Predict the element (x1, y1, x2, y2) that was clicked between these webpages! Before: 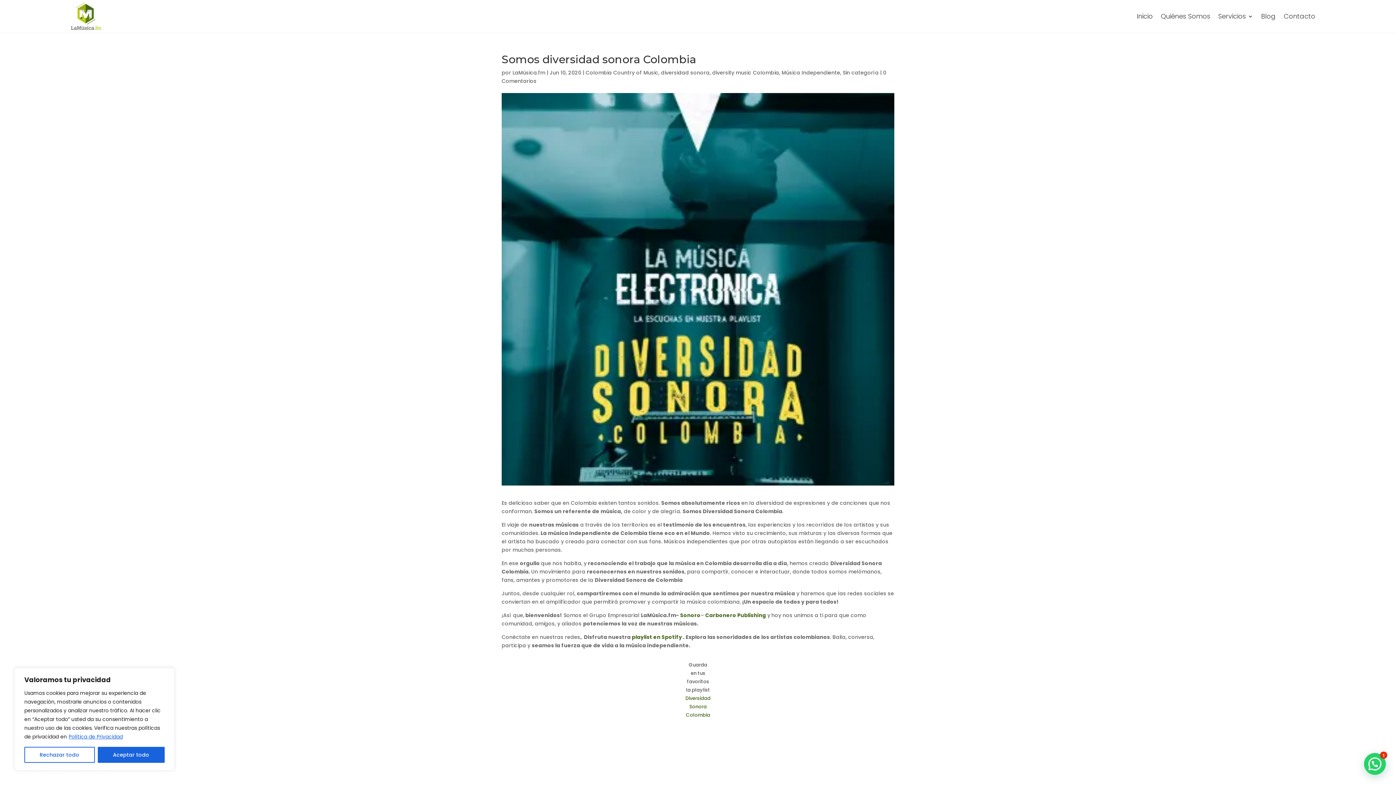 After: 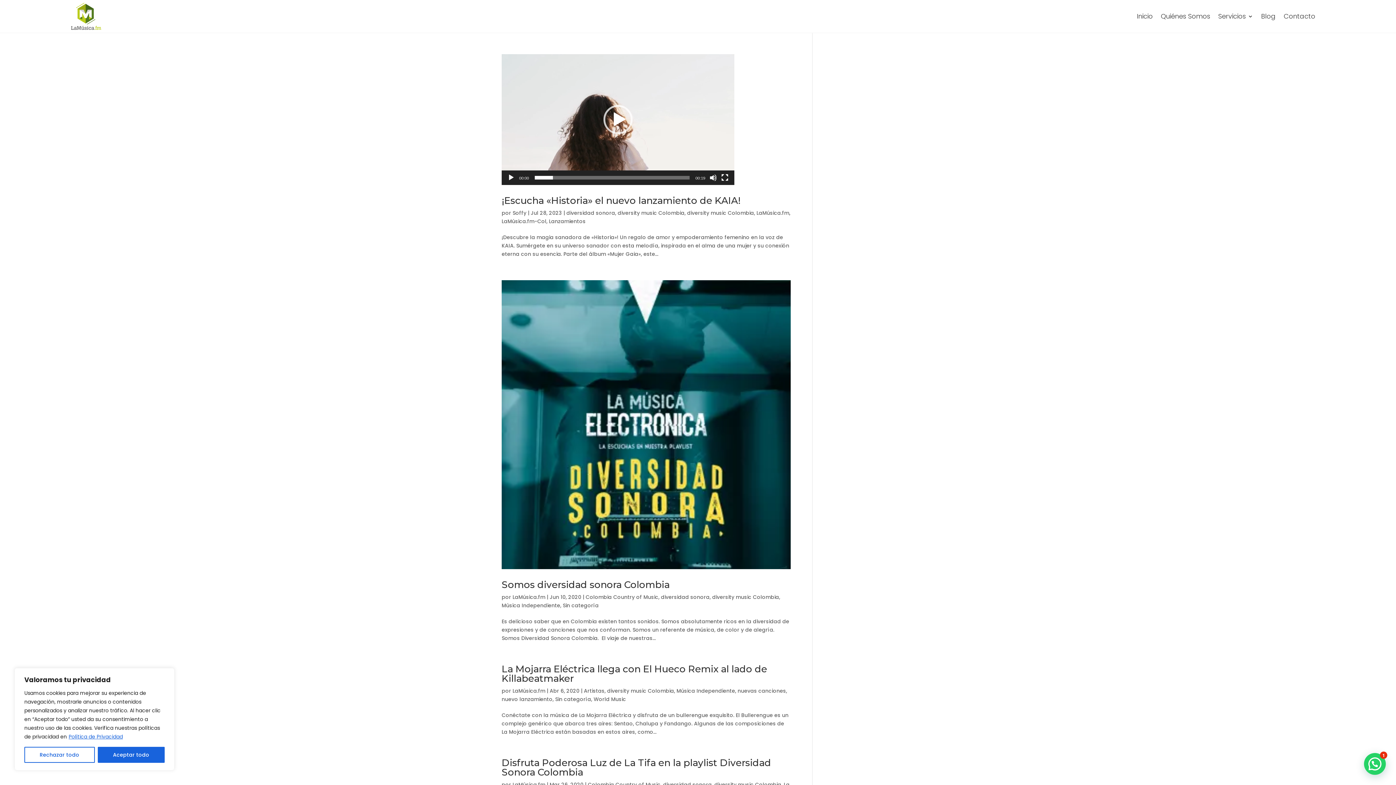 Action: bbox: (712, 69, 779, 76) label: diversity music Colombia